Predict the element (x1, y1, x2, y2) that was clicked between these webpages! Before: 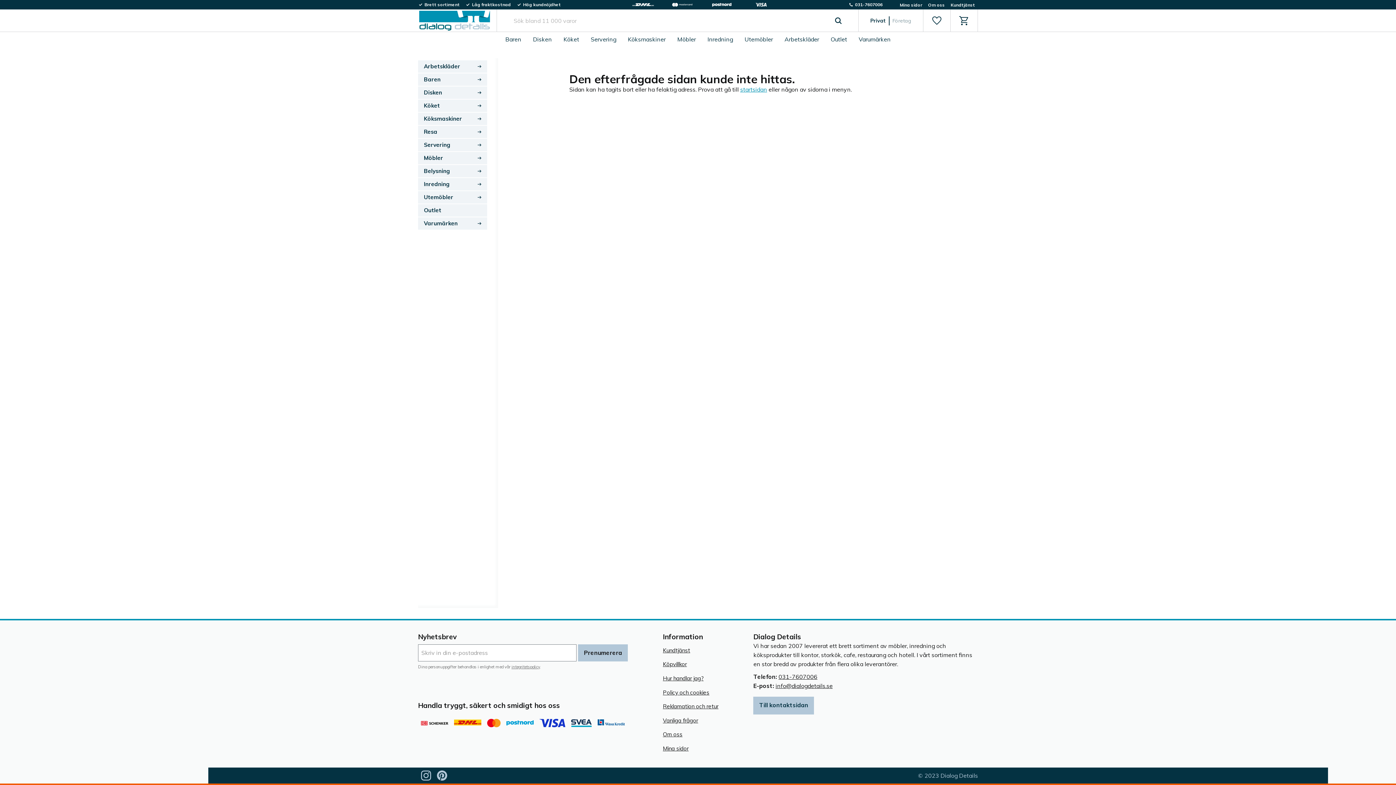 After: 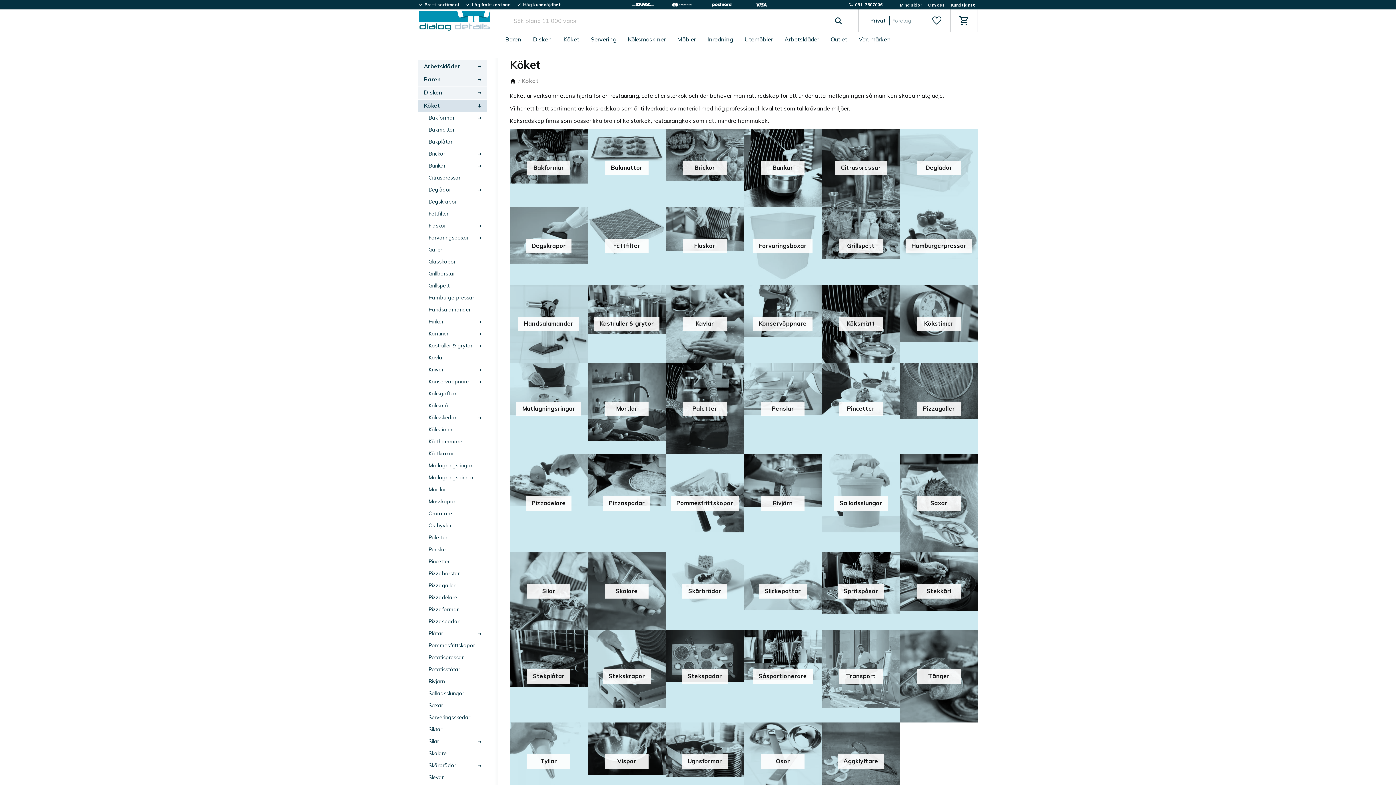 Action: bbox: (557, 32, 585, 46) label: Köket